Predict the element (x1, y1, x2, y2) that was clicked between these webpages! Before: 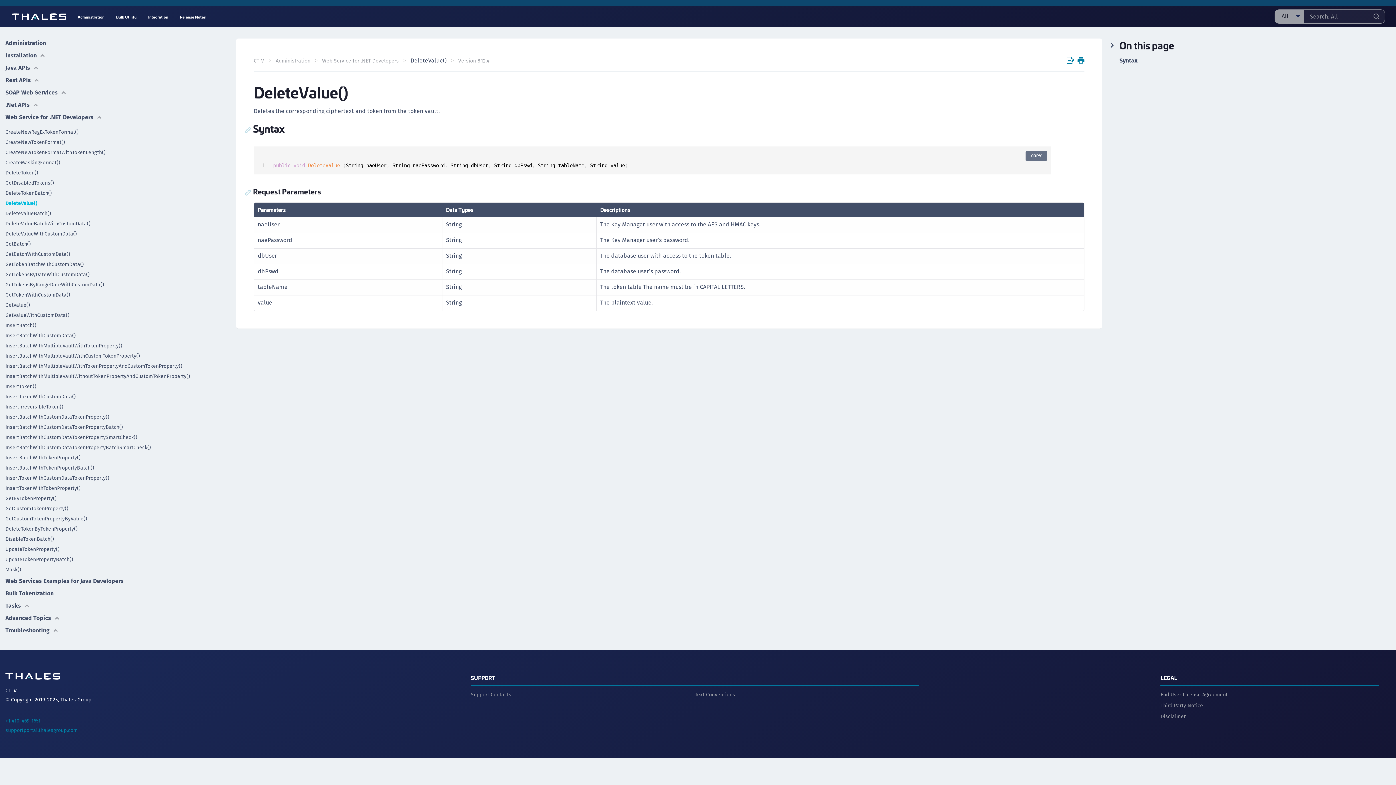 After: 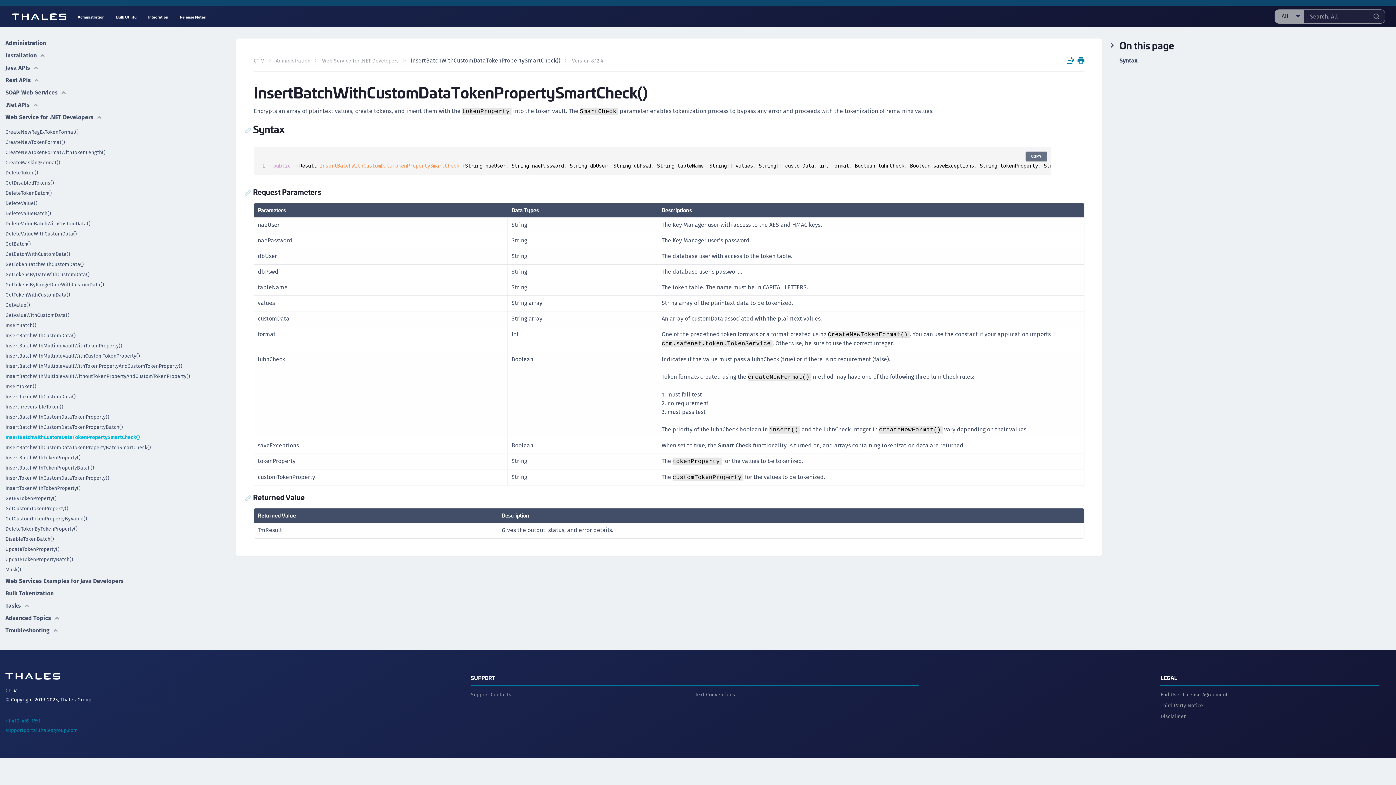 Action: label: InsertBatchWithCustomDataTokenPropertySmartCheck() bbox: (5, 434, 236, 440)